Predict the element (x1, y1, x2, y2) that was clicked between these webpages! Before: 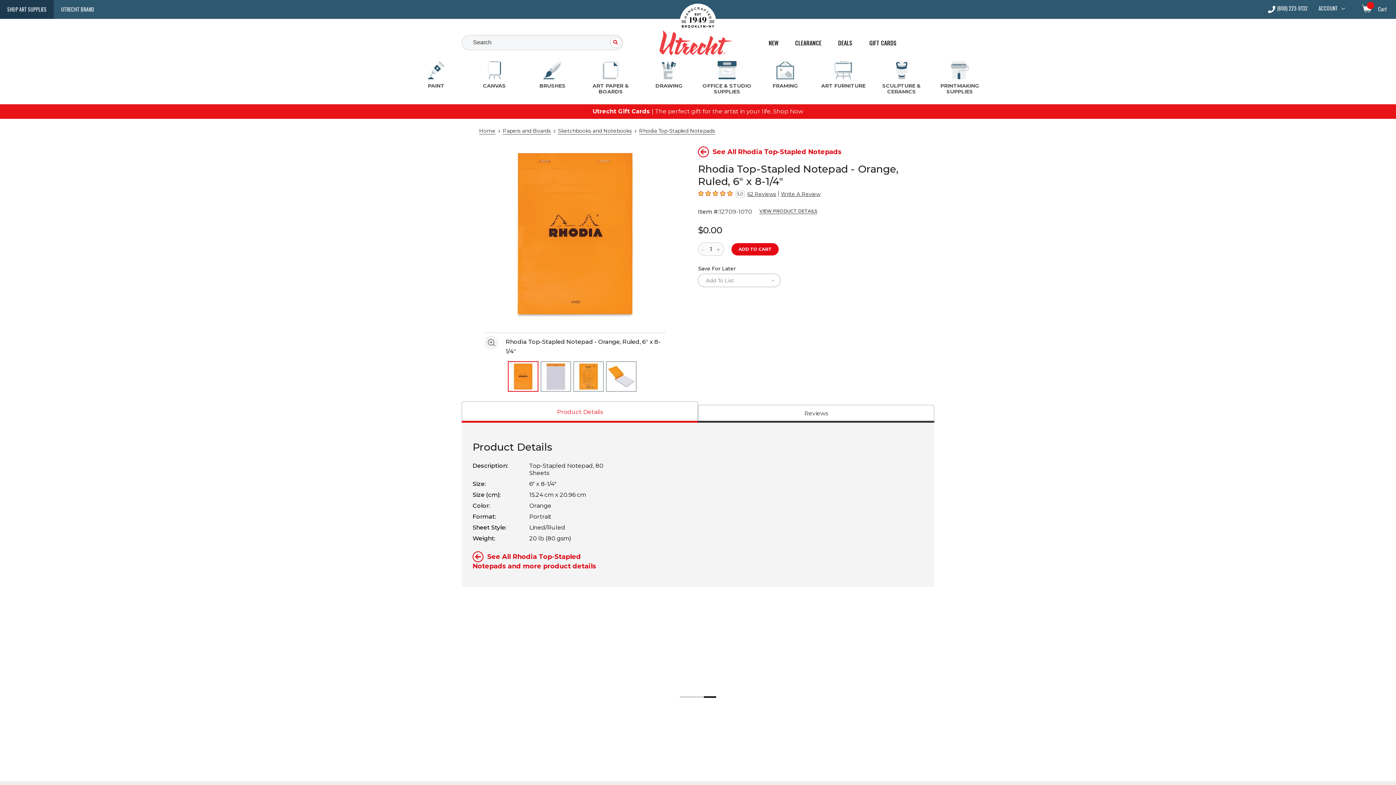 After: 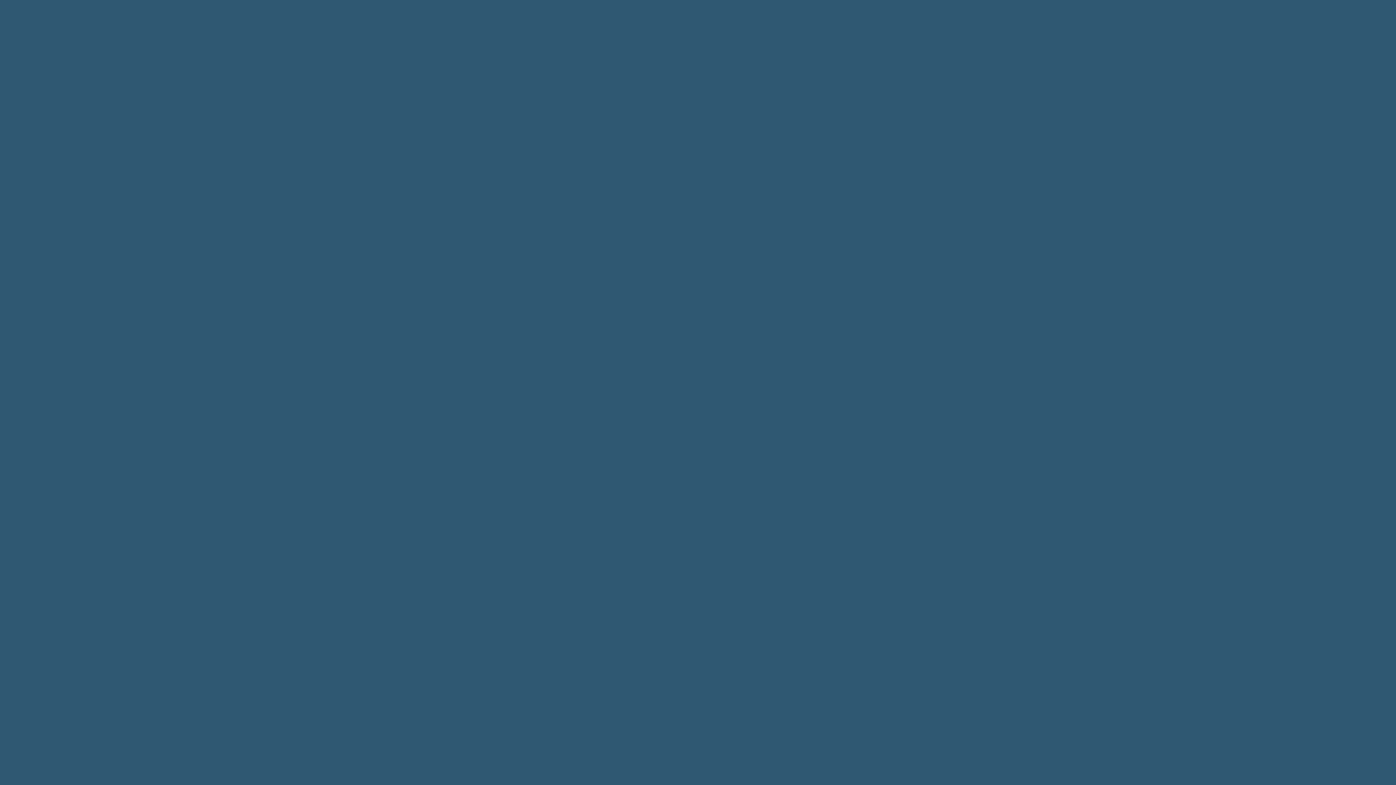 Action: bbox: (838, 39, 852, 46) label: DEALS